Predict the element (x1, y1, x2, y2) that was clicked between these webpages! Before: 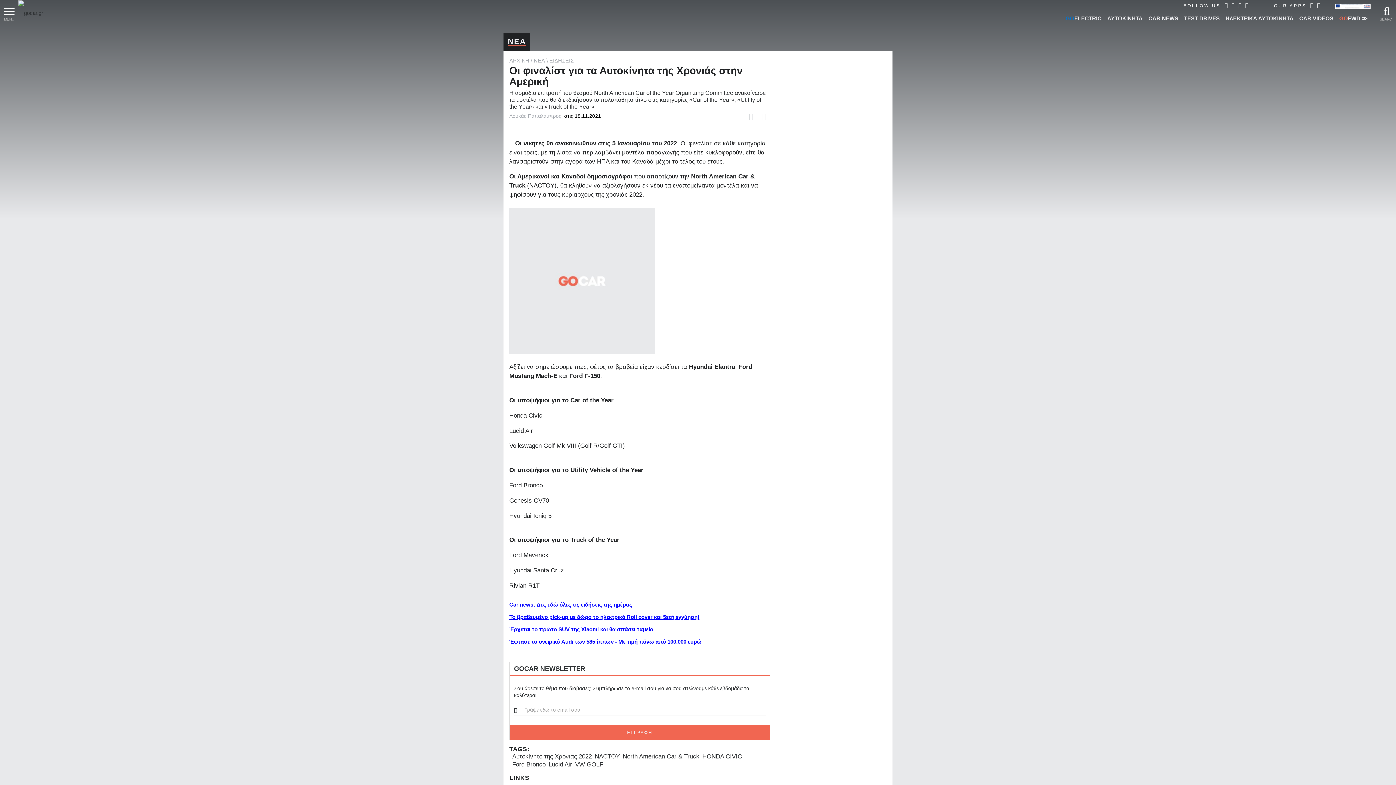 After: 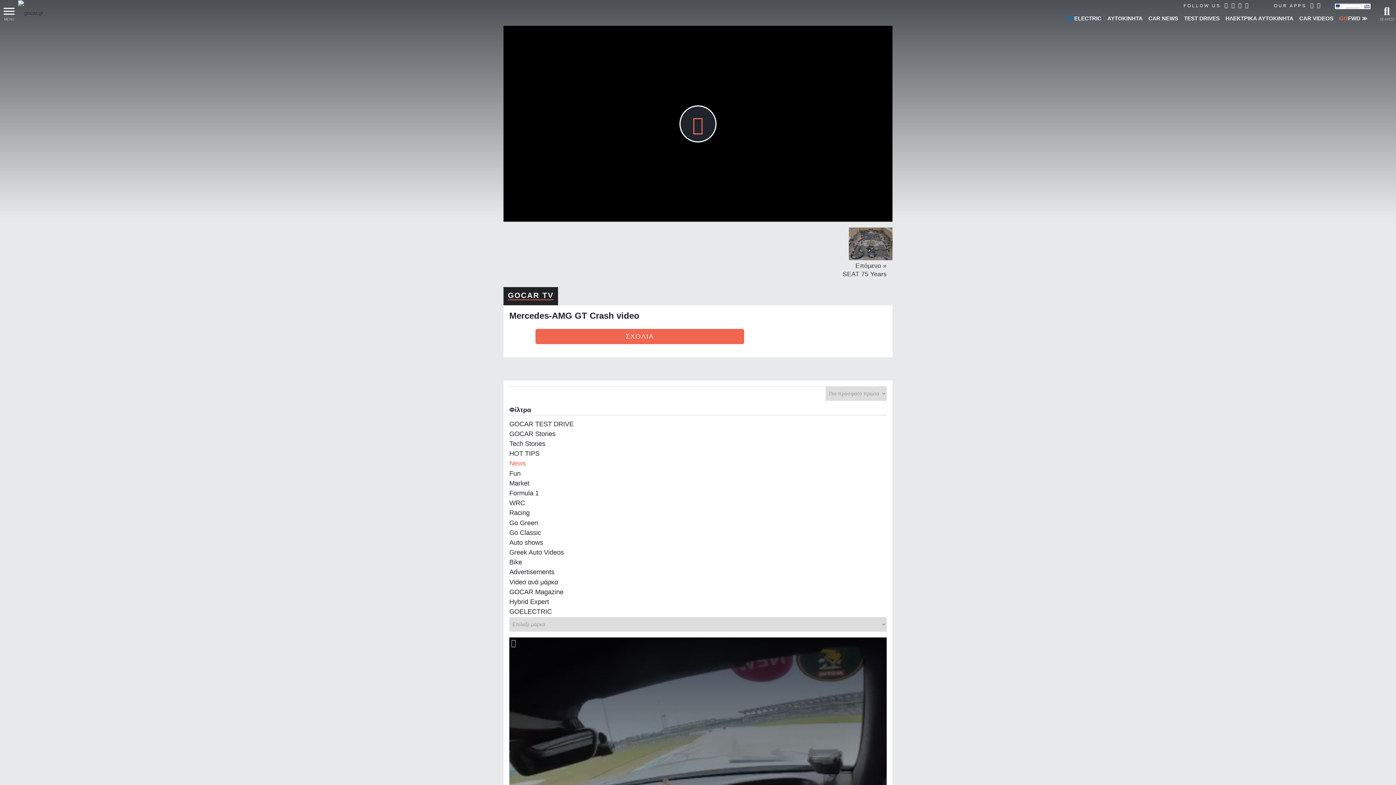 Action: label: CAR VIDEOS bbox: (1296, 11, 1336, 25)